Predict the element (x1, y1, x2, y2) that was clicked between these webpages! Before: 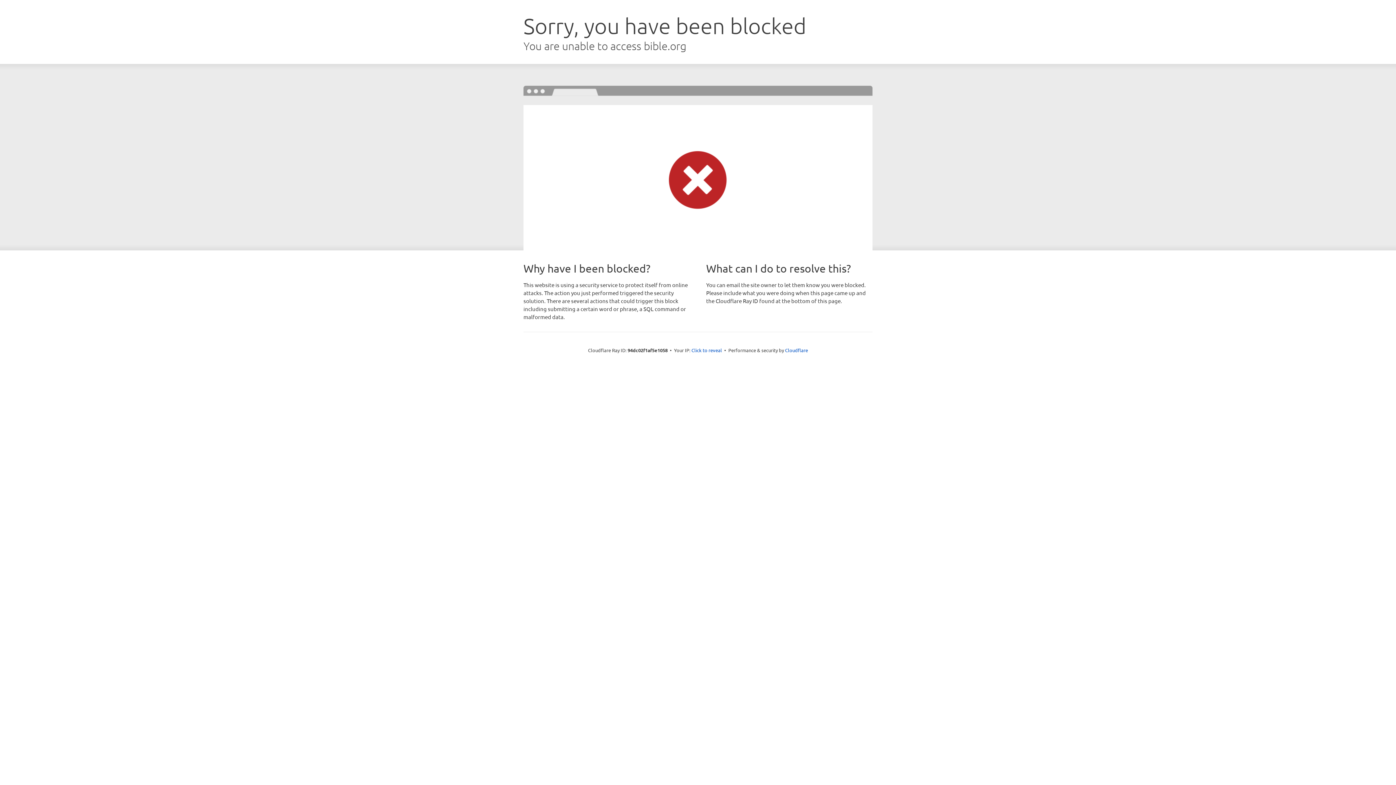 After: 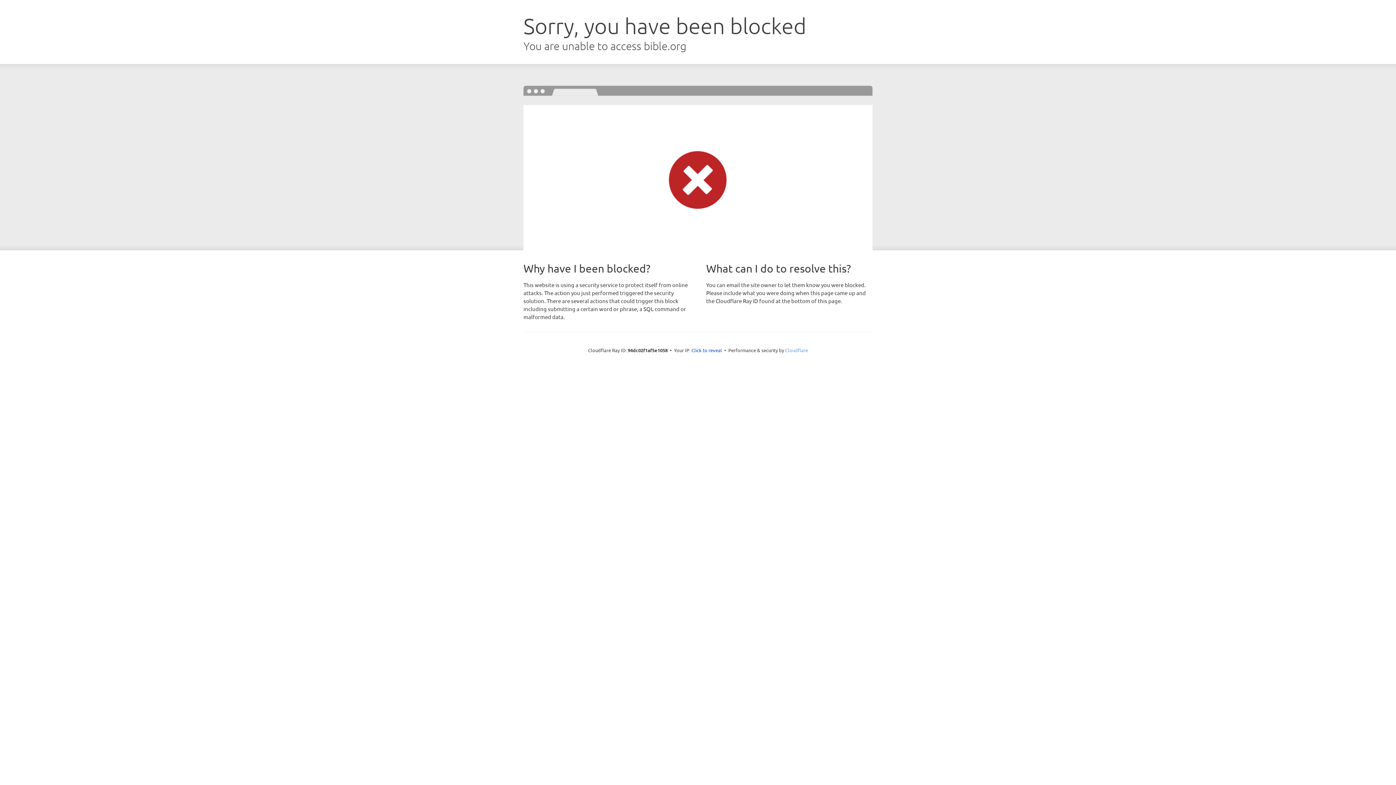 Action: bbox: (785, 347, 808, 353) label: Cloudflare